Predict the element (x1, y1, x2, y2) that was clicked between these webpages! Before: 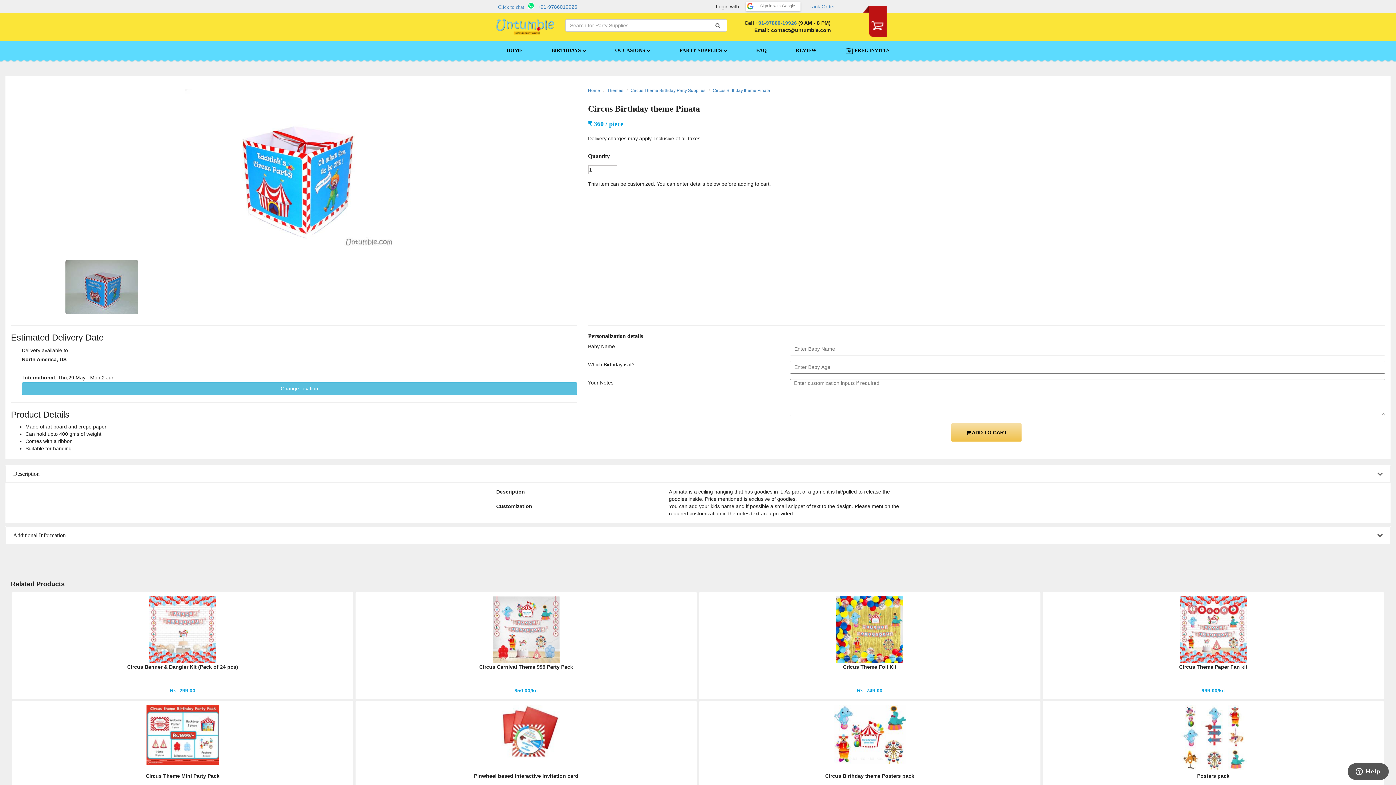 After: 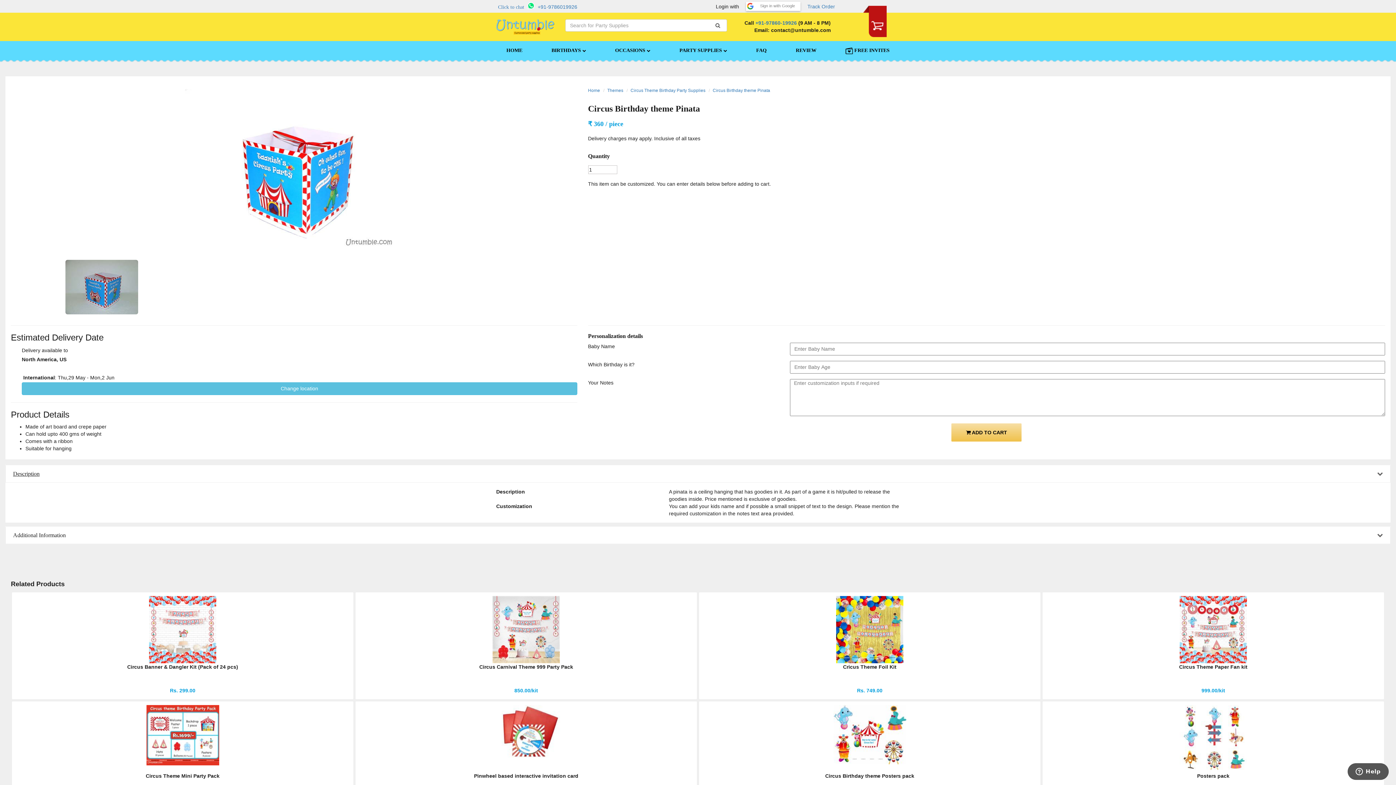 Action: label: Description bbox: (13, 470, 1383, 476)